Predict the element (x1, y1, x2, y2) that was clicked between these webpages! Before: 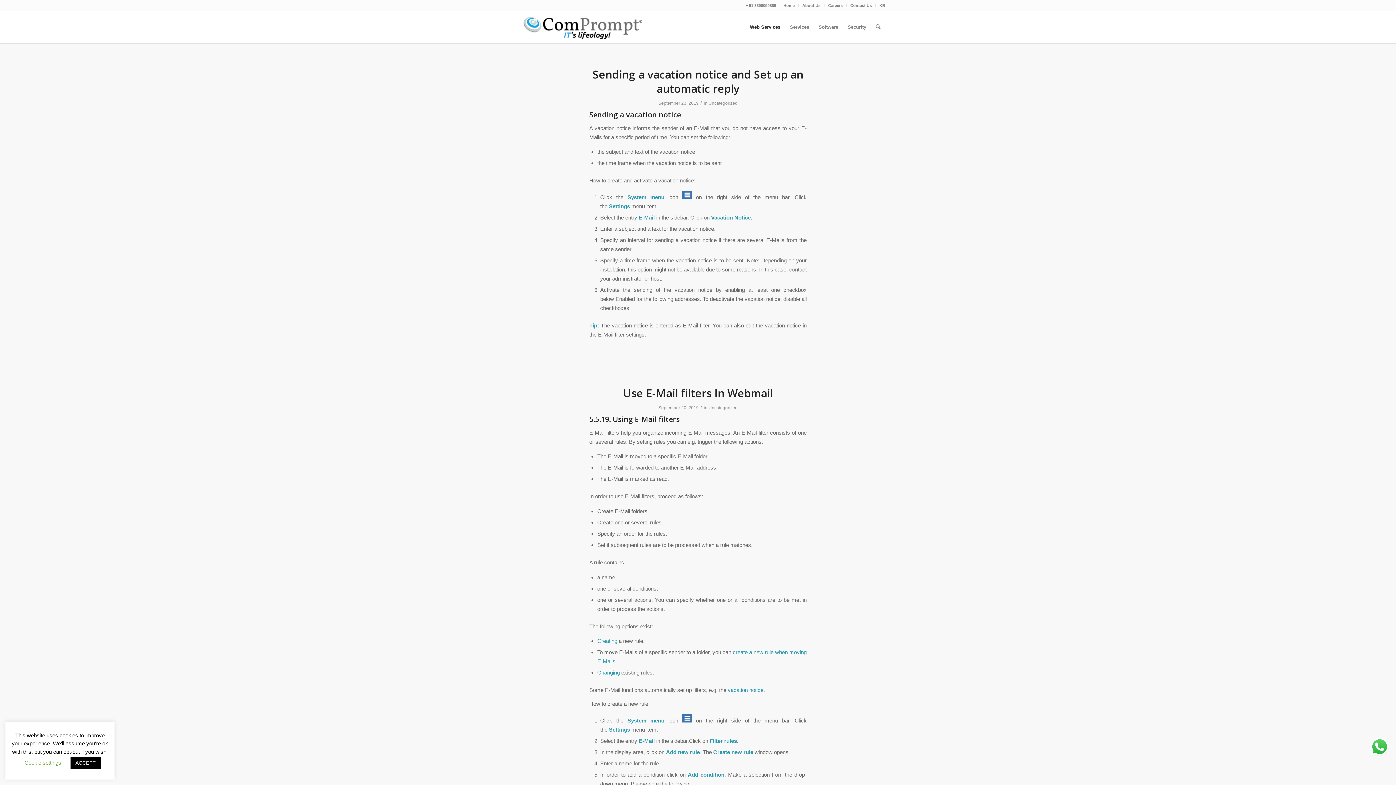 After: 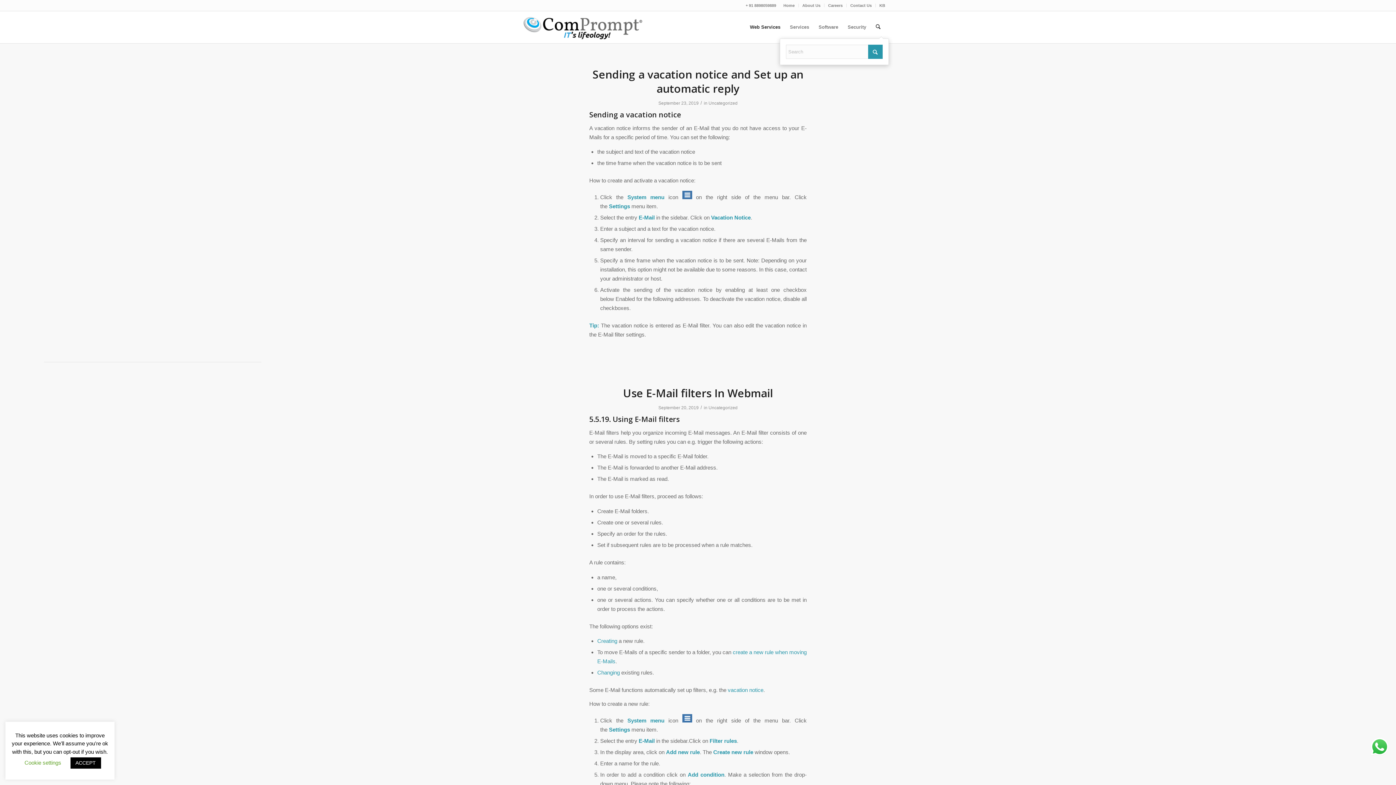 Action: label: Search bbox: (871, 11, 885, 43)